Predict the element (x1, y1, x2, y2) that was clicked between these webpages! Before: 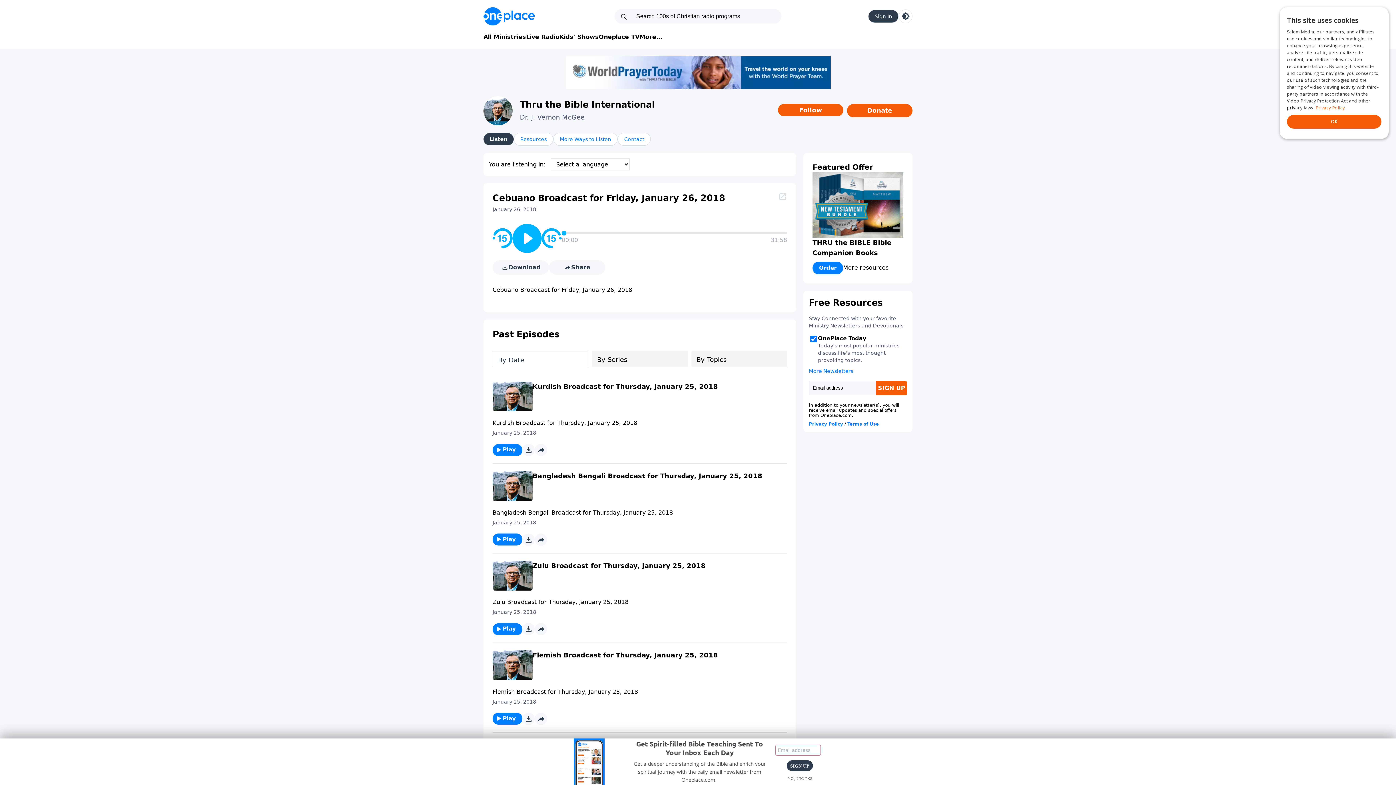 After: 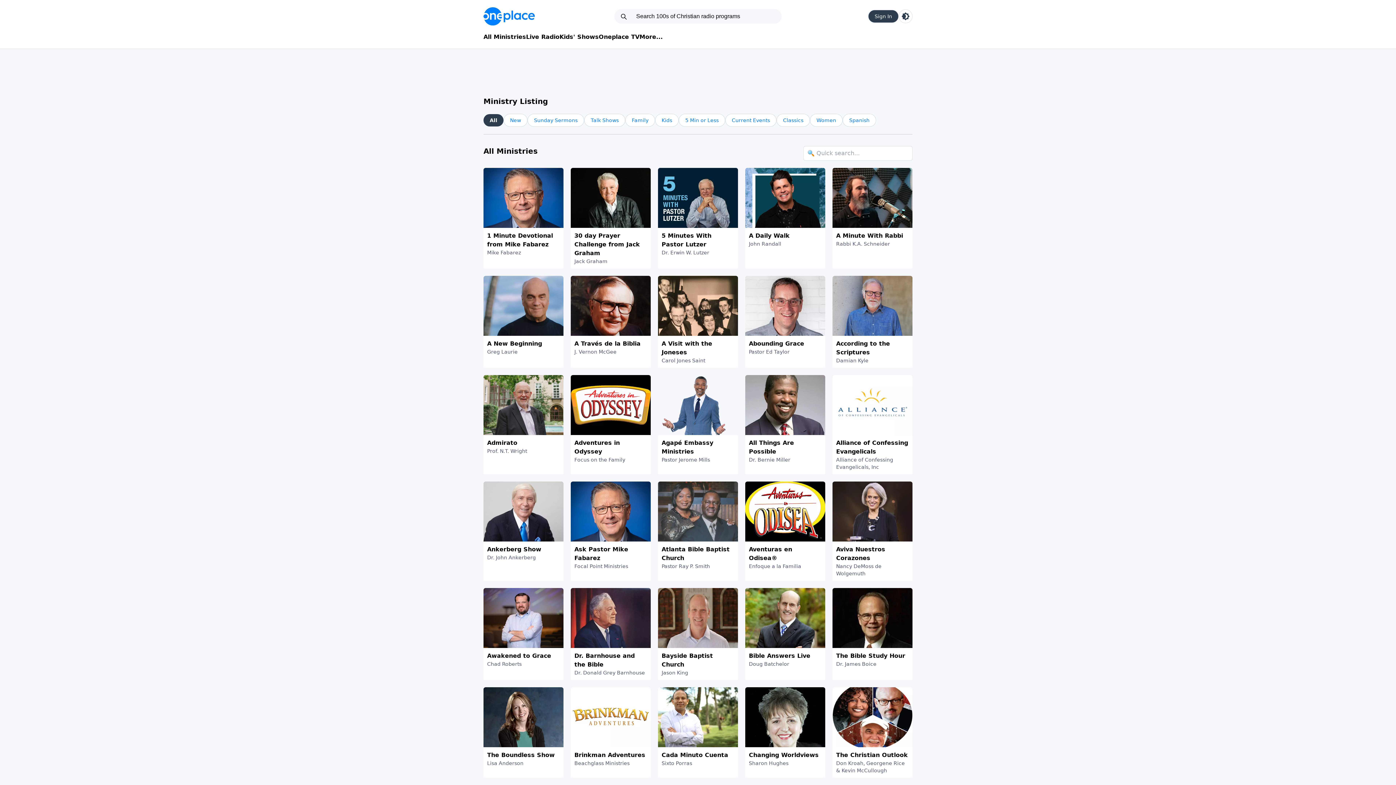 Action: label: All Ministries bbox: (483, 32, 526, 41)